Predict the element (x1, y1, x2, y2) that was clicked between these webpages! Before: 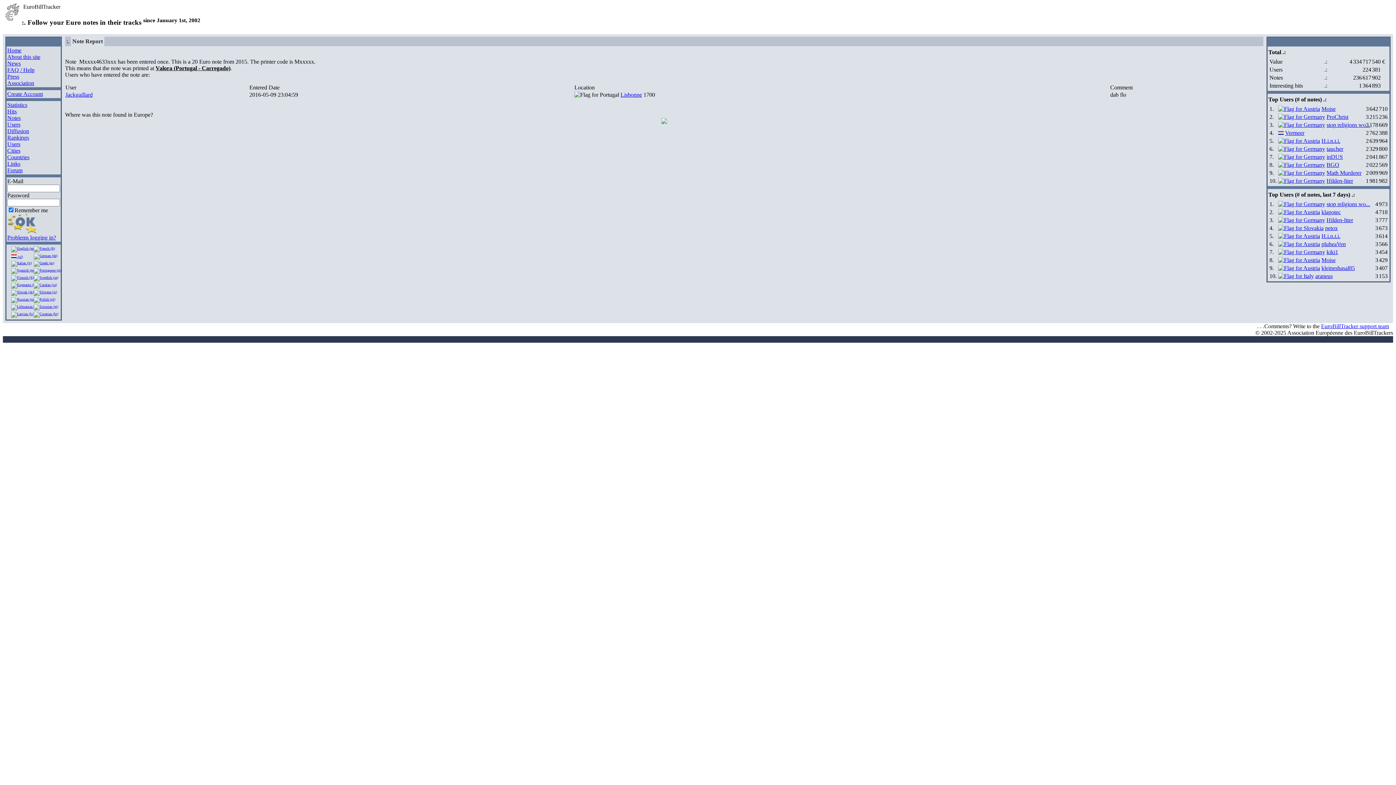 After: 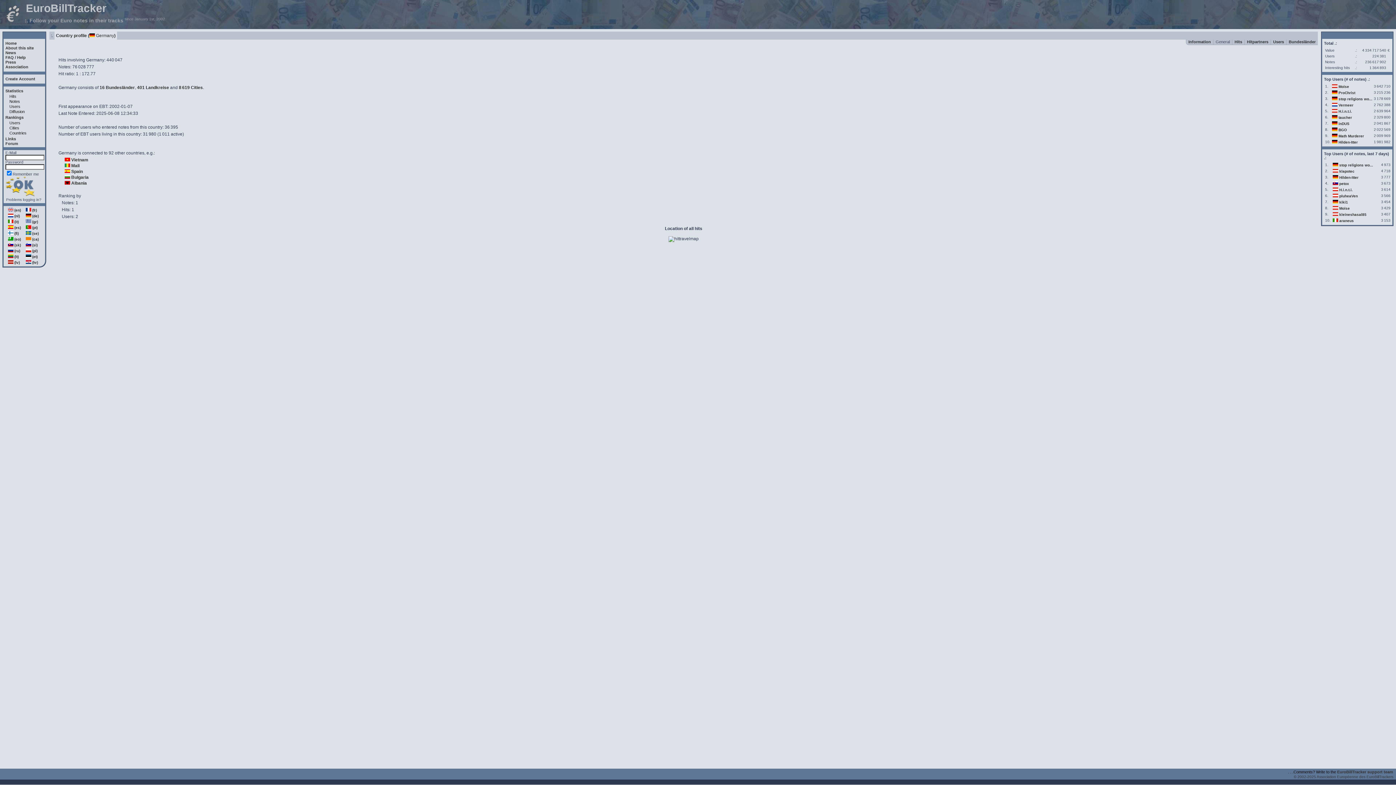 Action: bbox: (1278, 145, 1325, 152)